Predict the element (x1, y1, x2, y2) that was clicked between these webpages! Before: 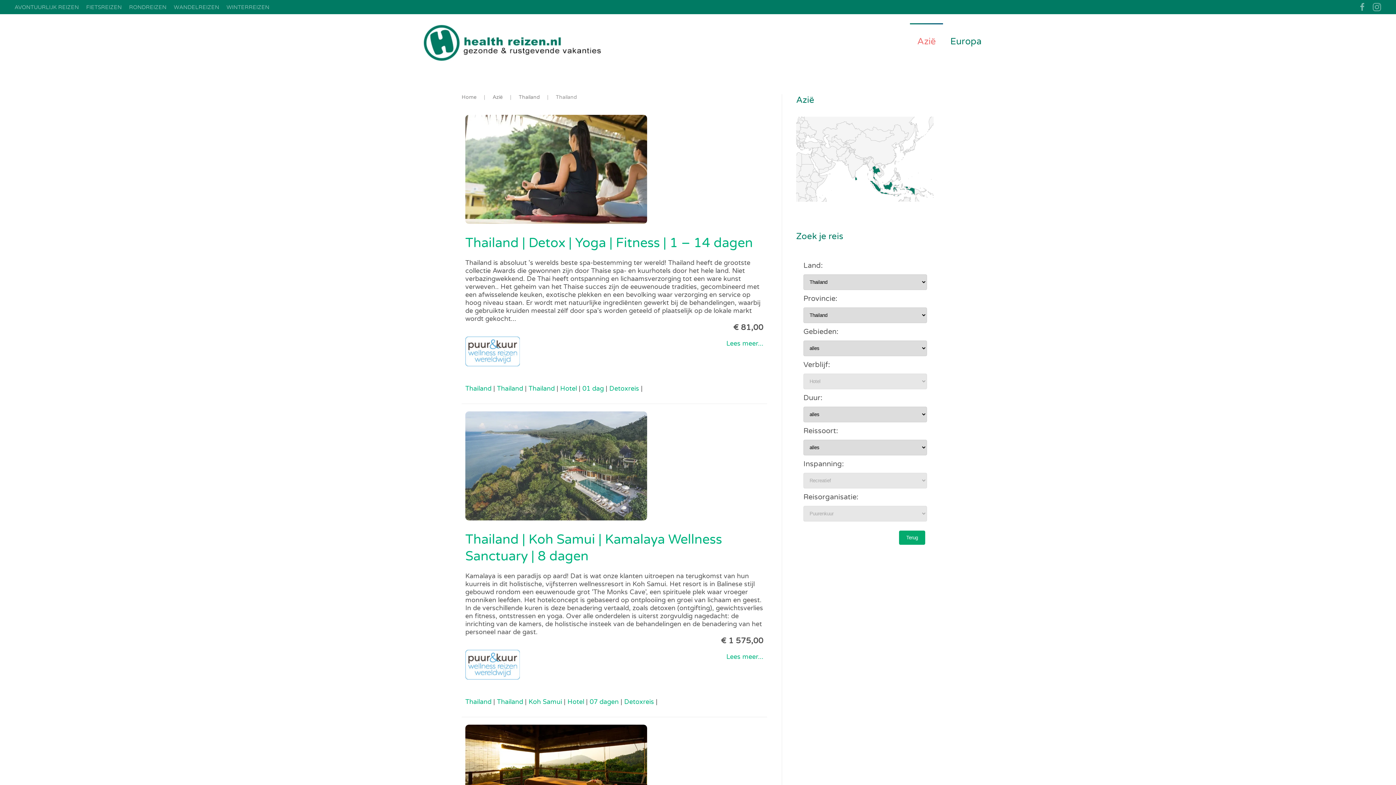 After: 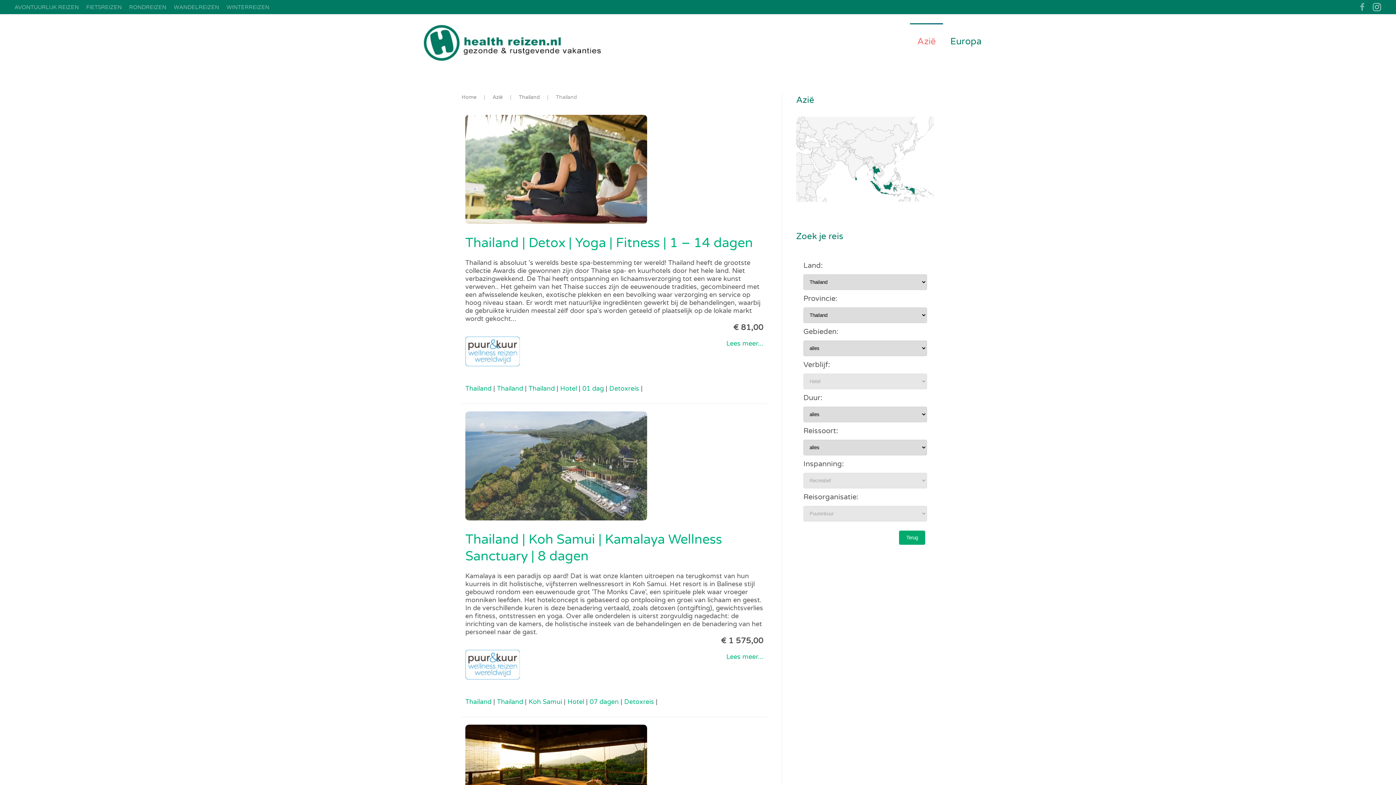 Action: bbox: (1372, 3, 1381, 9)